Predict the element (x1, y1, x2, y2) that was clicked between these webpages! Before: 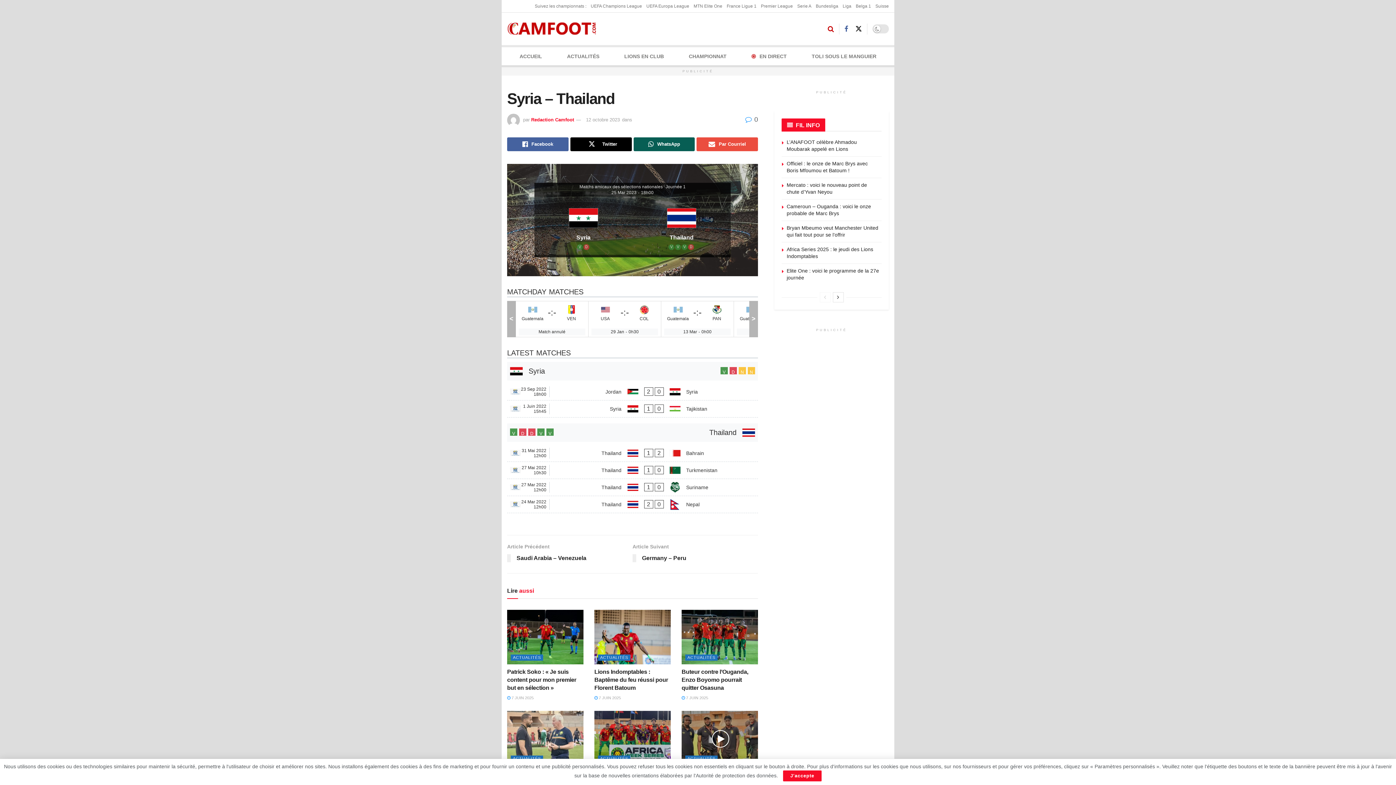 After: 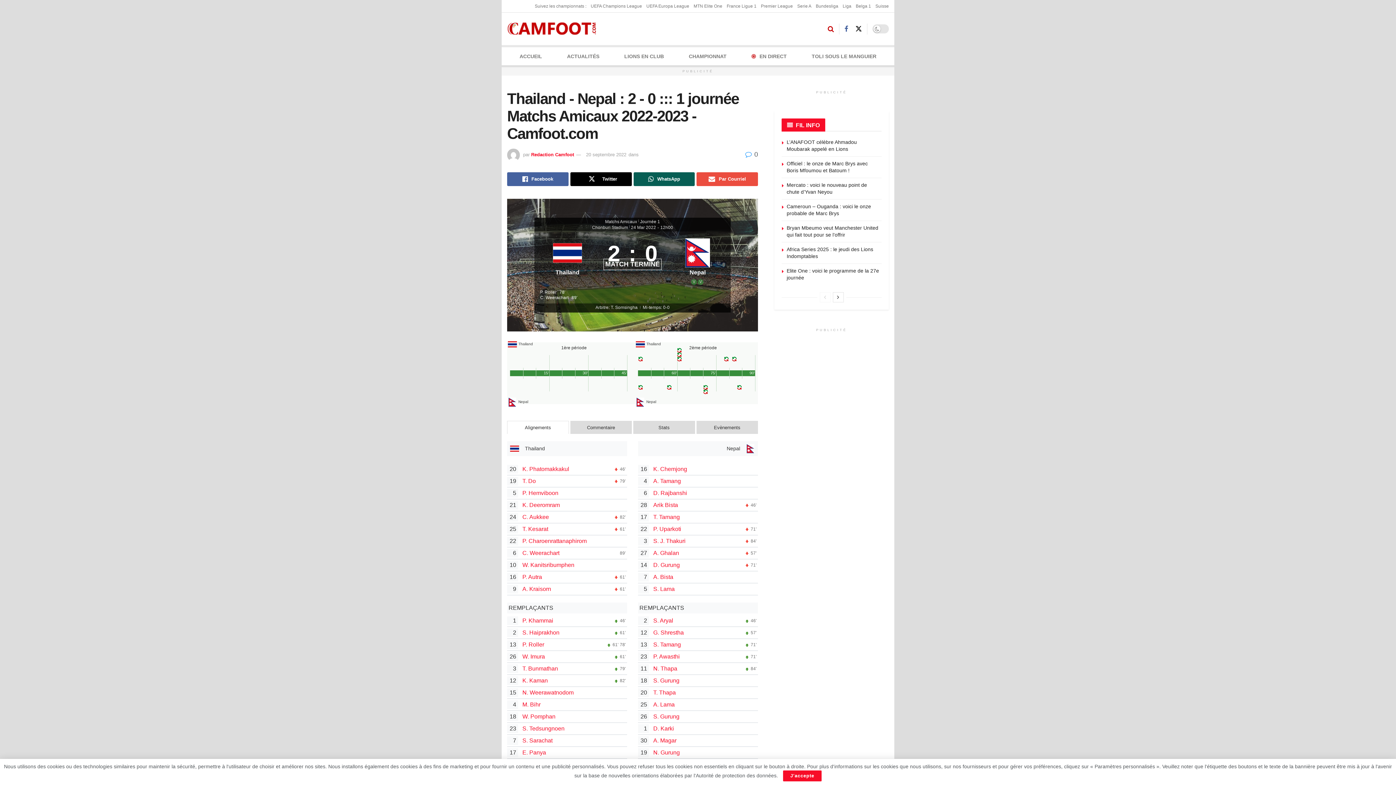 Action: bbox: (507, 496, 758, 513)